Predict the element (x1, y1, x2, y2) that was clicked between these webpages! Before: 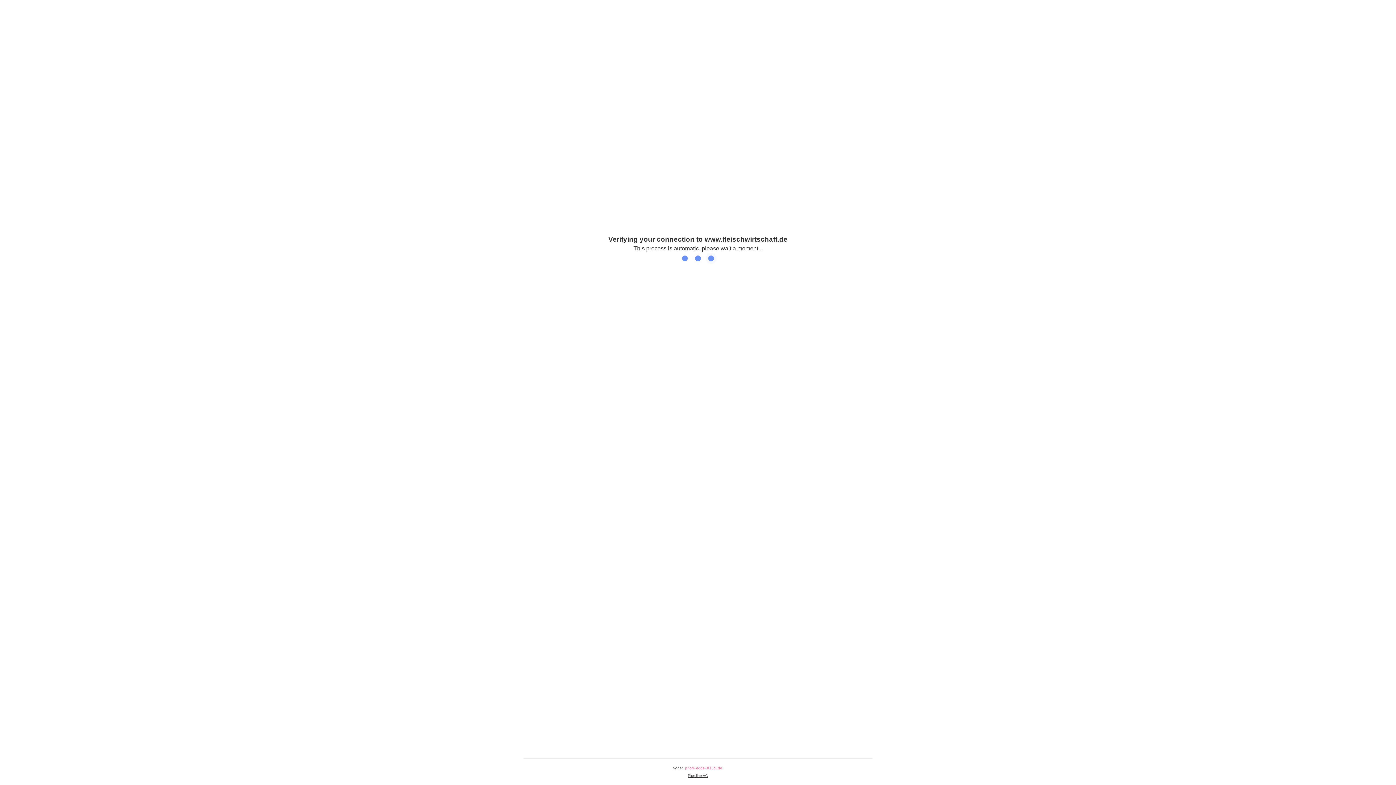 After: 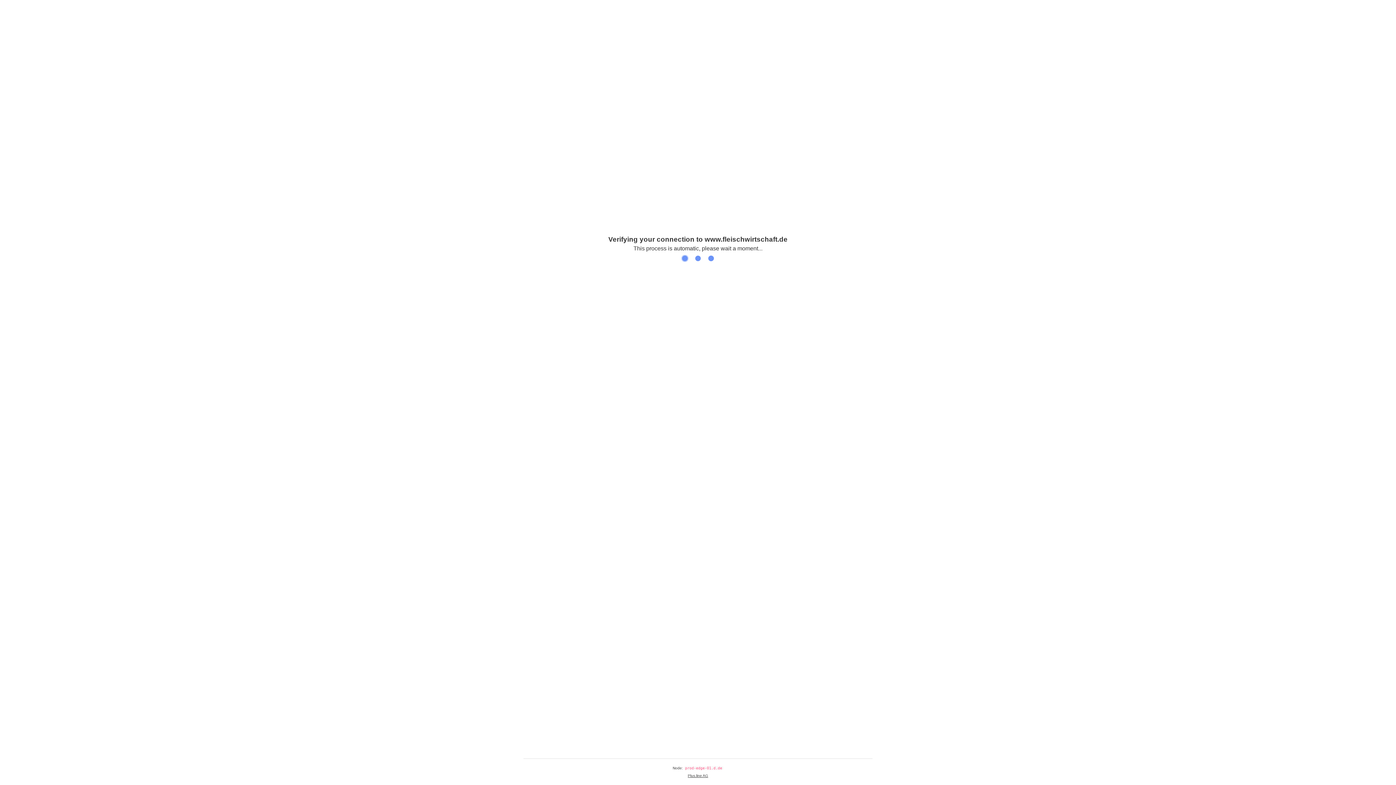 Action: bbox: (688, 774, 708, 778) label: Plus.line AG